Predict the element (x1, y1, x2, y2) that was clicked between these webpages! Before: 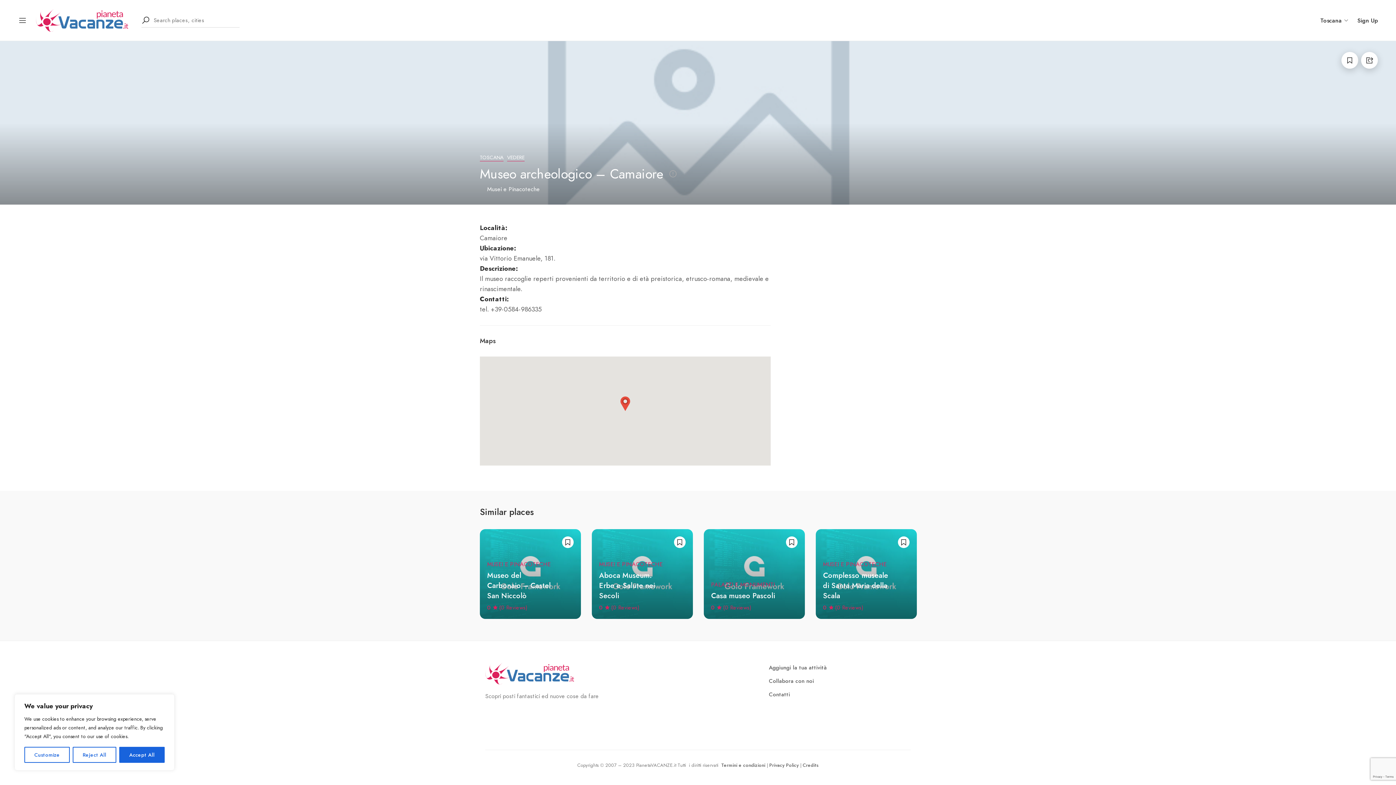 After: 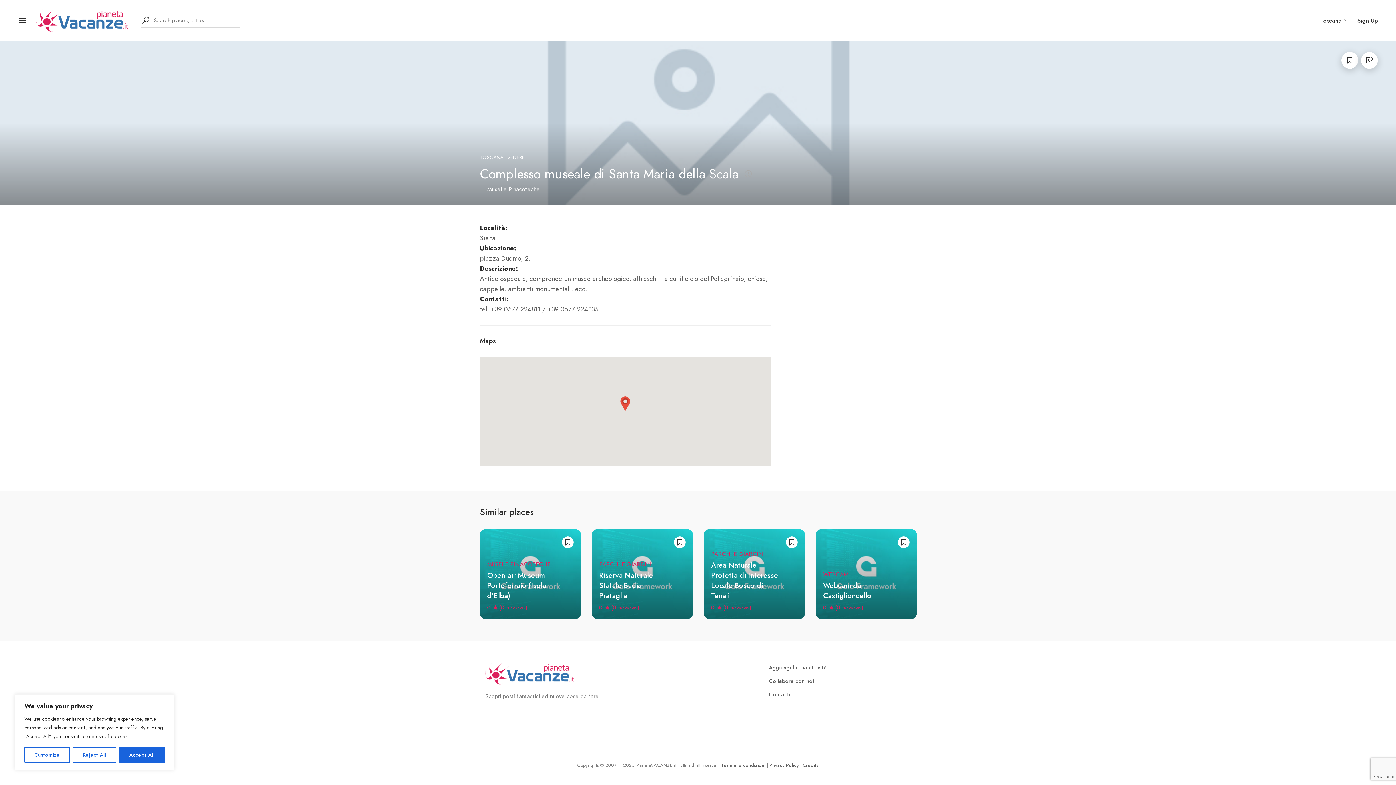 Action: bbox: (823, 570, 888, 601) label: Complesso museale di Santa Maria della Scala